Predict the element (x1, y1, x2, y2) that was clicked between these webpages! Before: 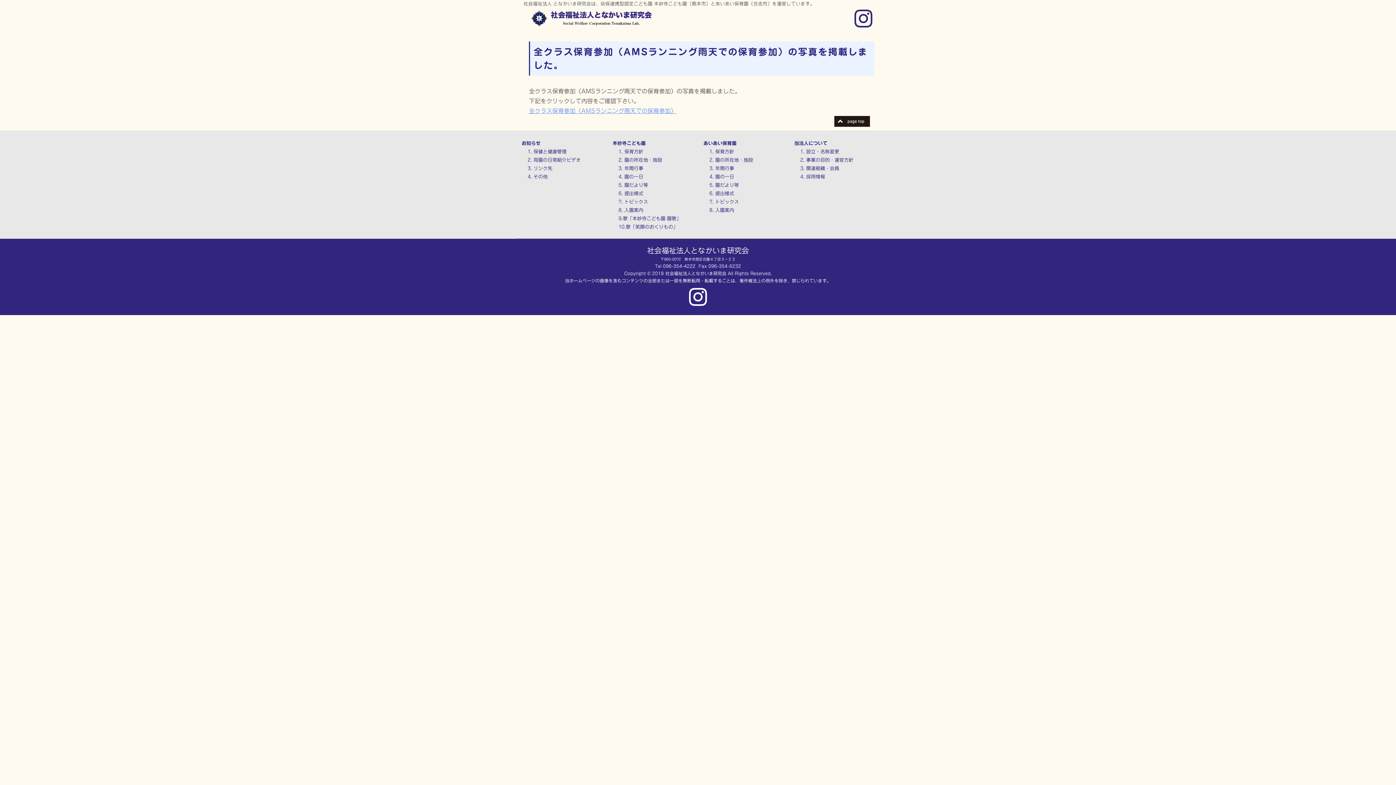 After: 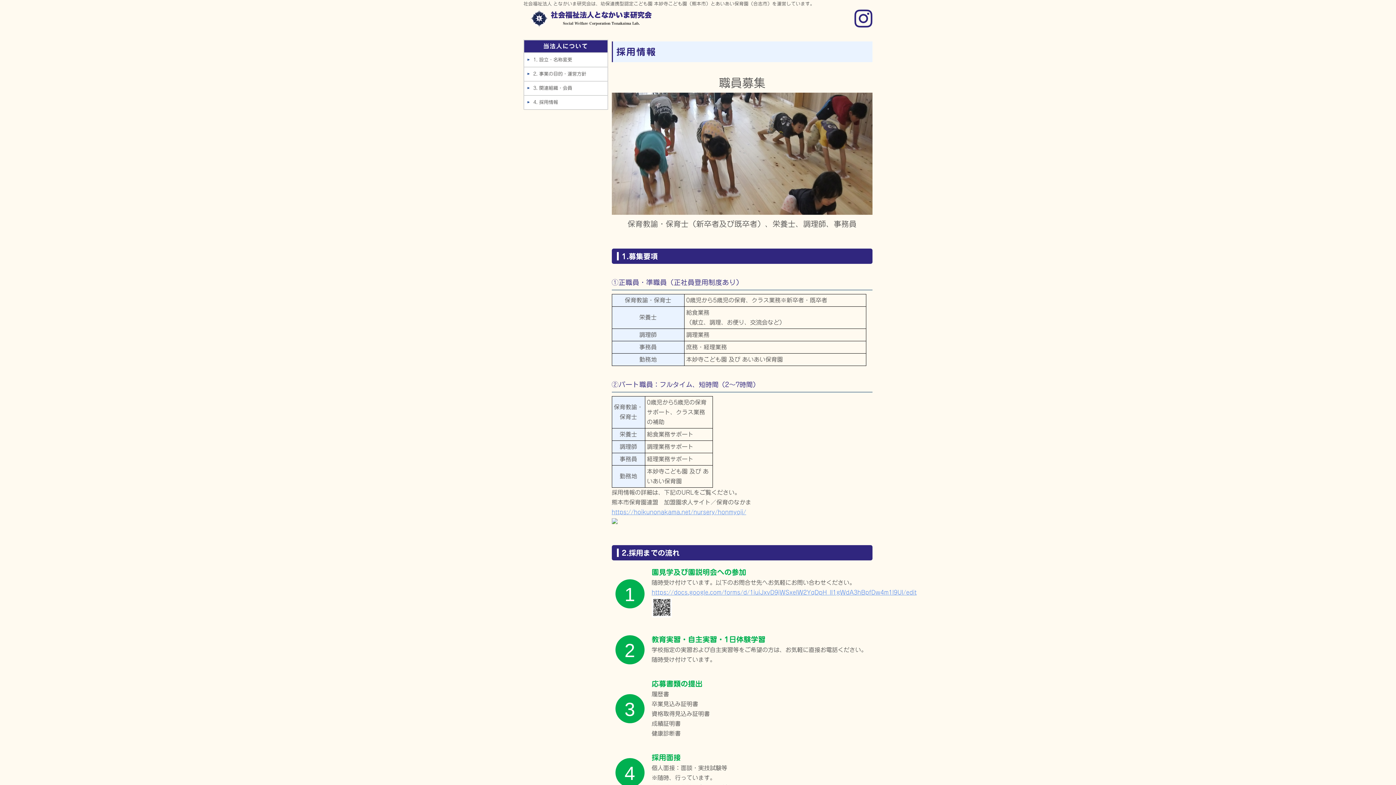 Action: label: 4. 採用情報 bbox: (800, 174, 825, 179)